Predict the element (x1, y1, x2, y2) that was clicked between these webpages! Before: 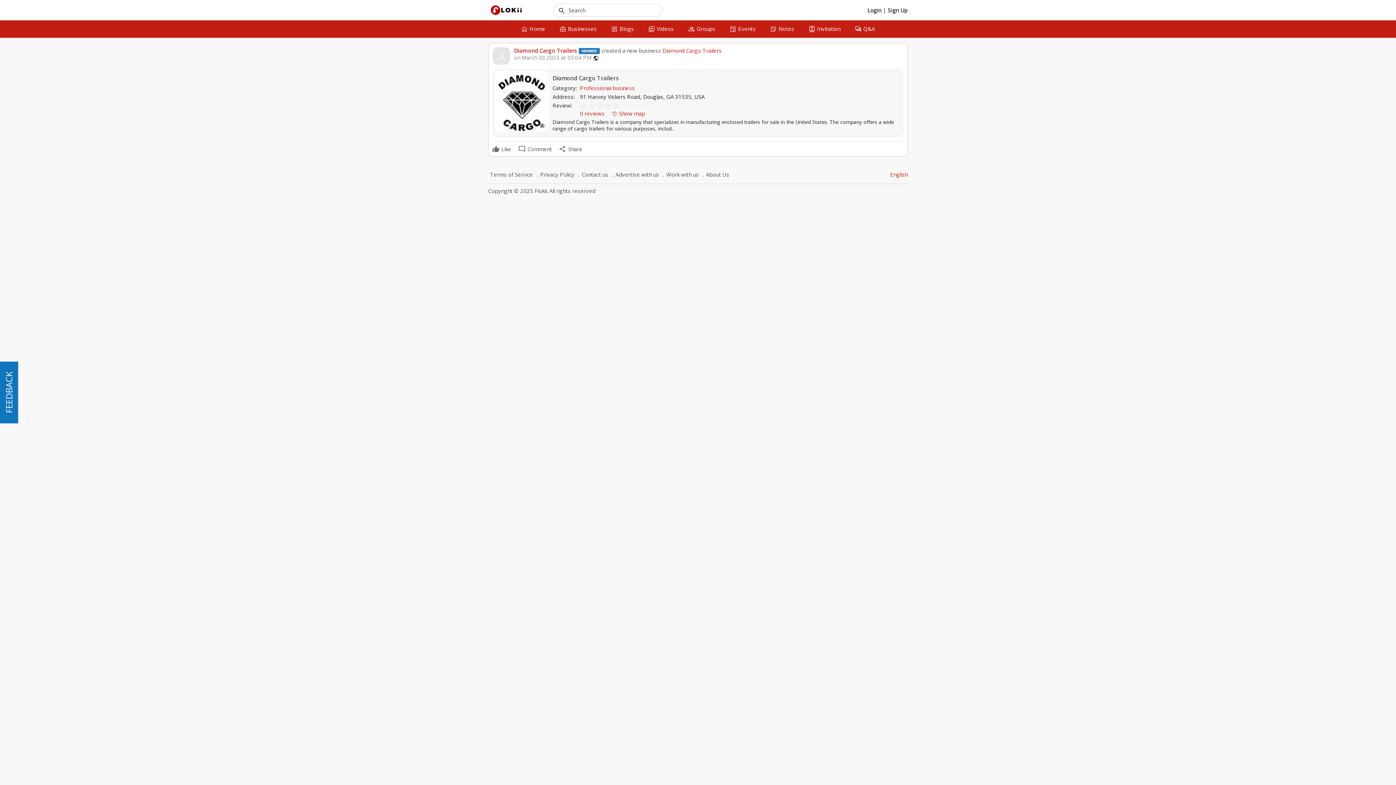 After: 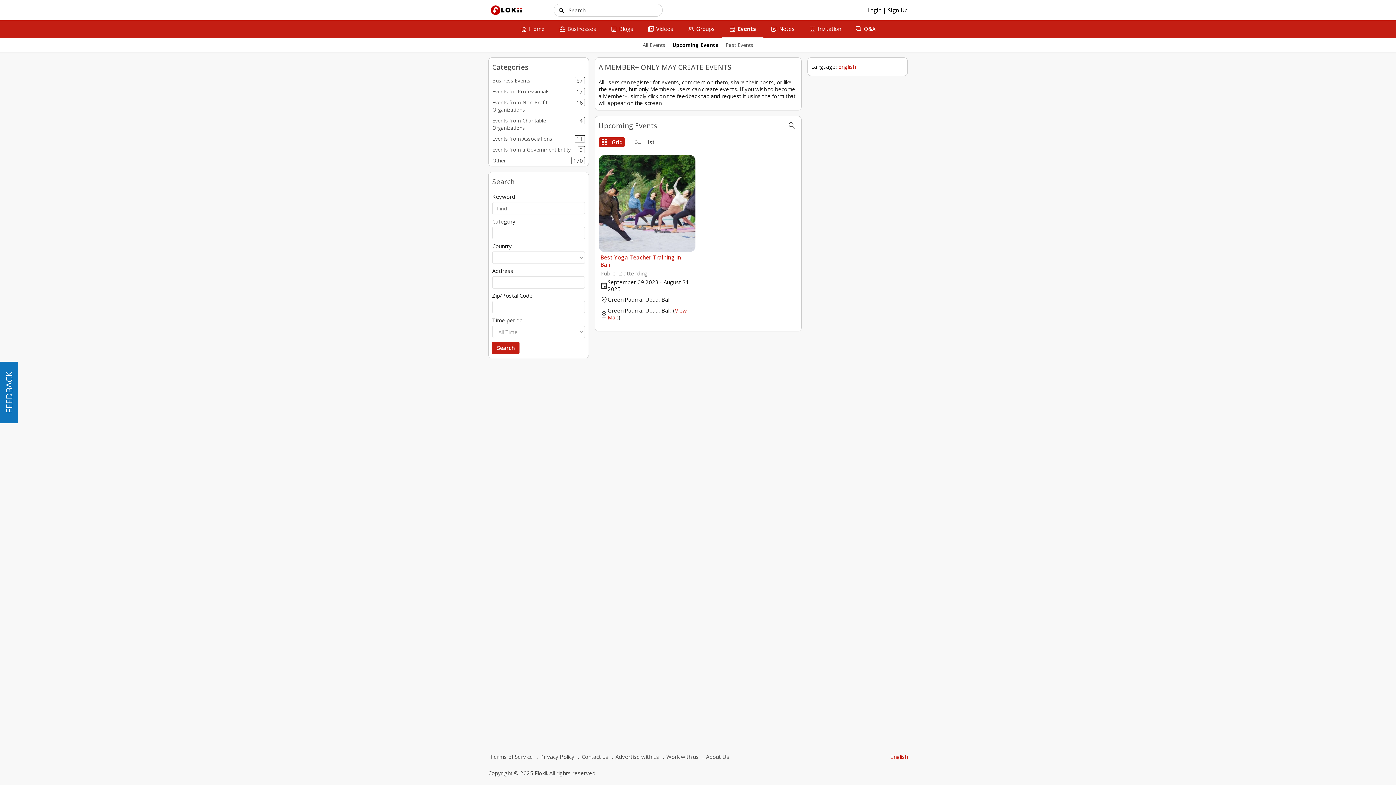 Action: label: event
Events bbox: (722, 20, 763, 37)